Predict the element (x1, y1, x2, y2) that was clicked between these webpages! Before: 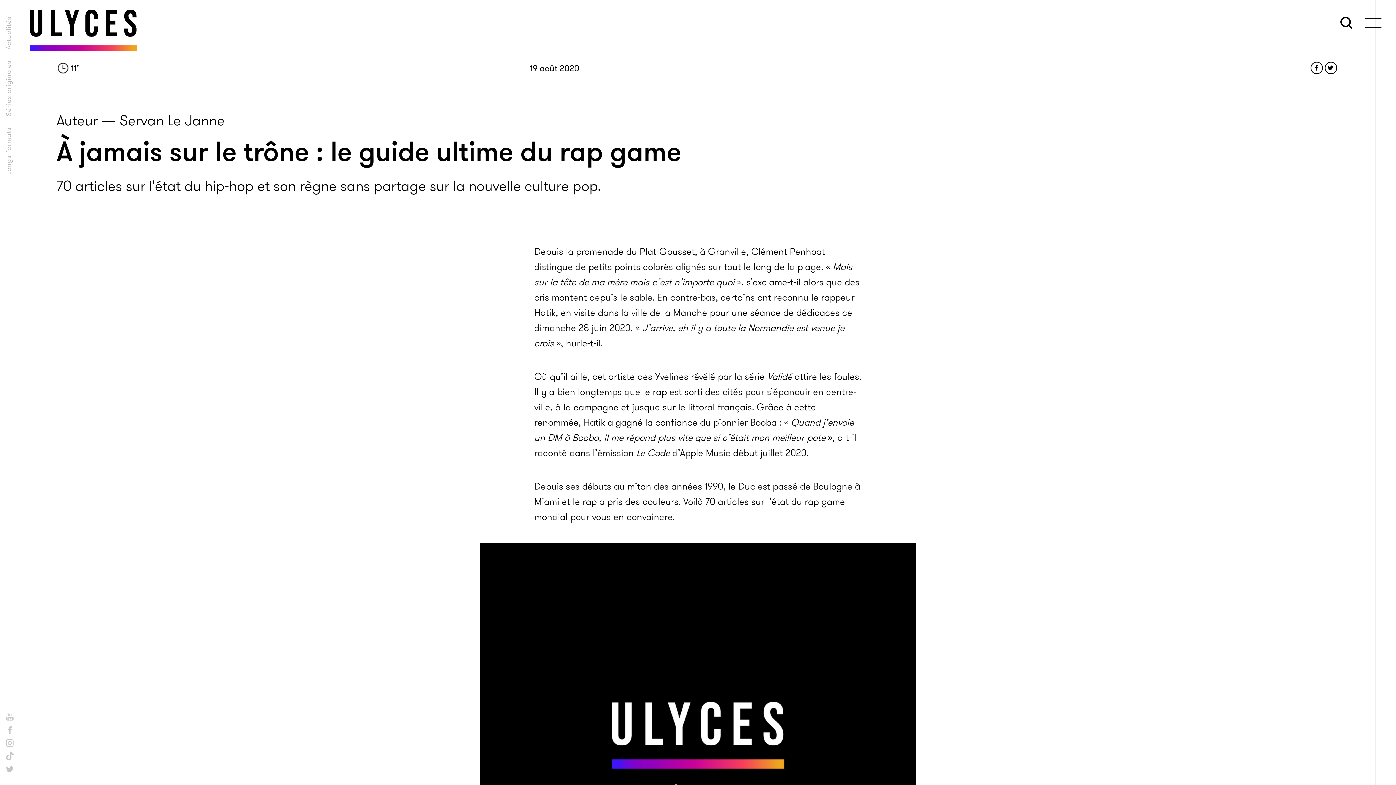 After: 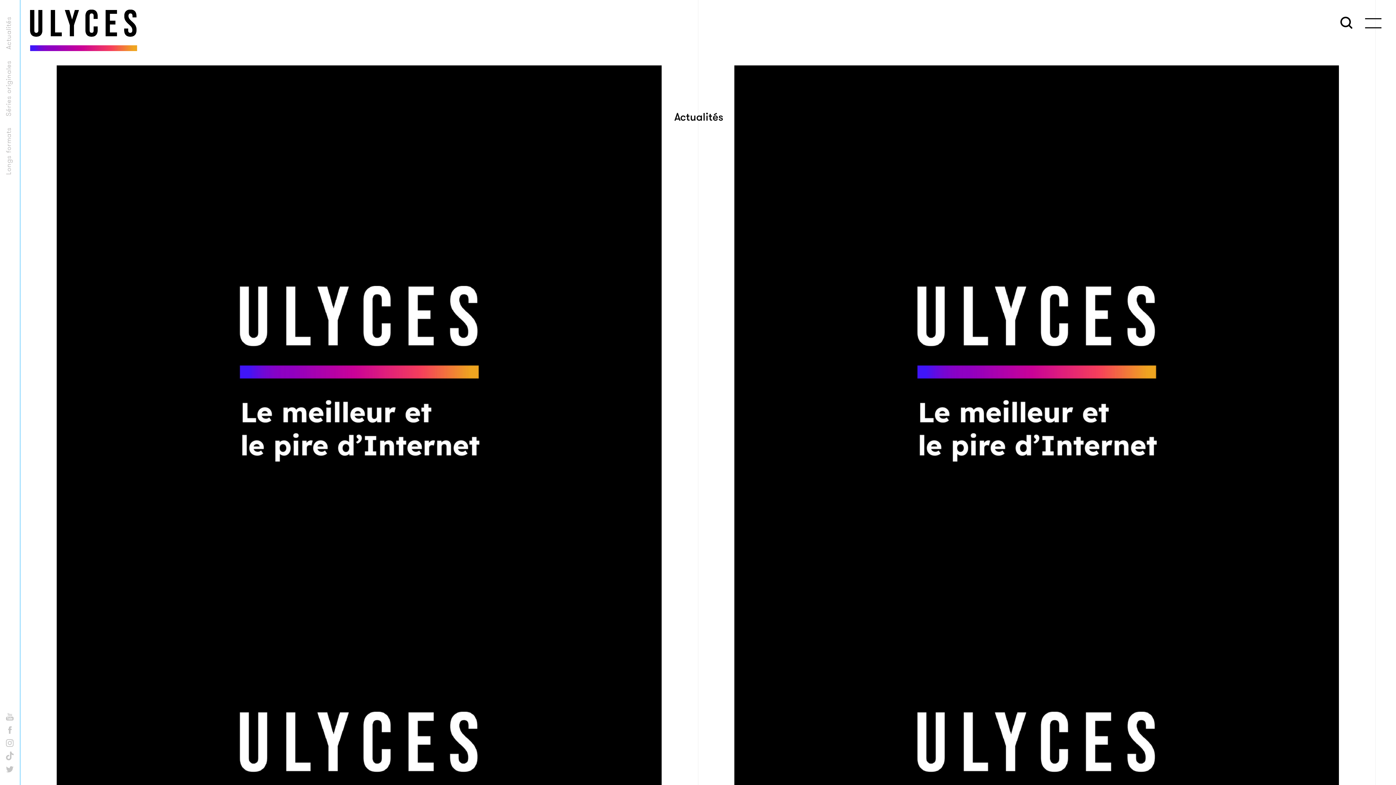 Action: label: Actualités bbox: (3, 16, 13, 49)